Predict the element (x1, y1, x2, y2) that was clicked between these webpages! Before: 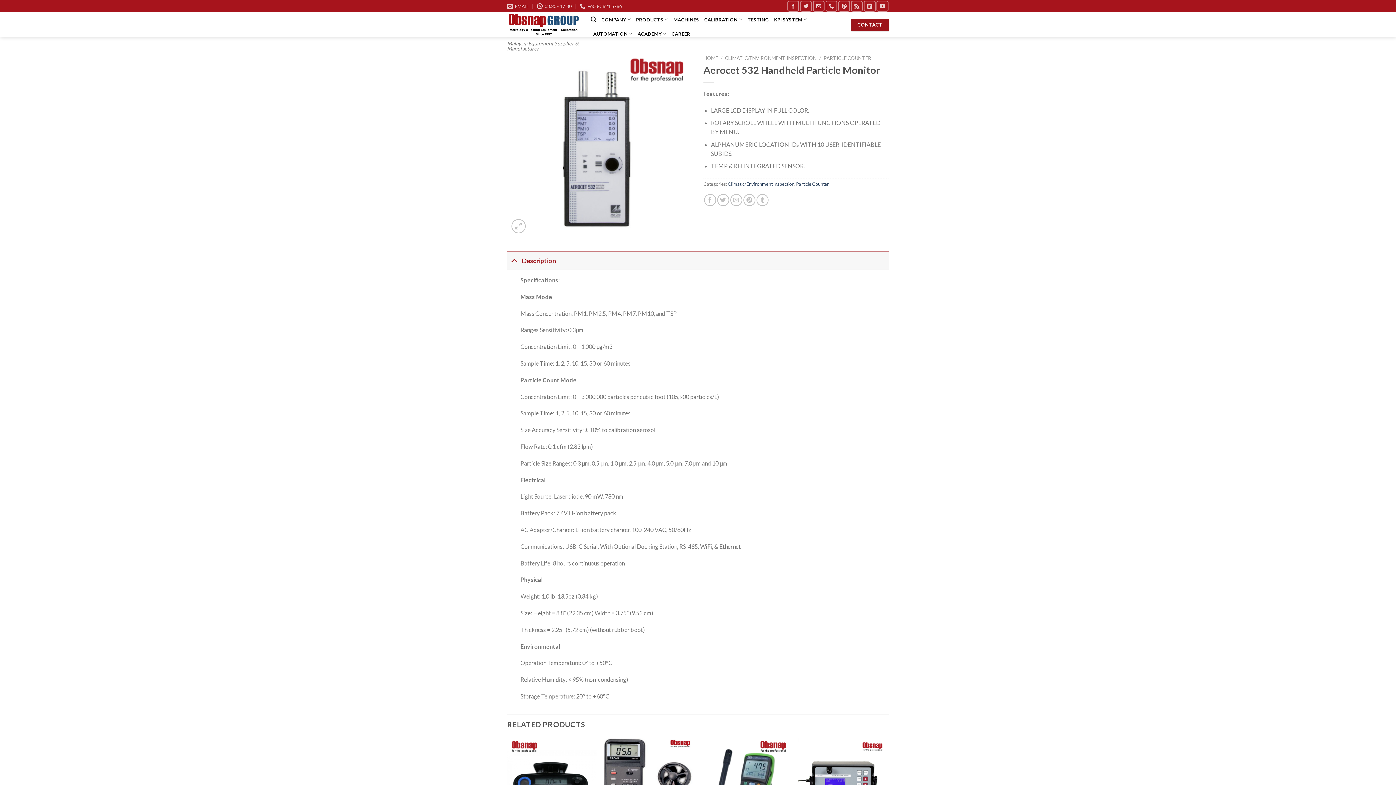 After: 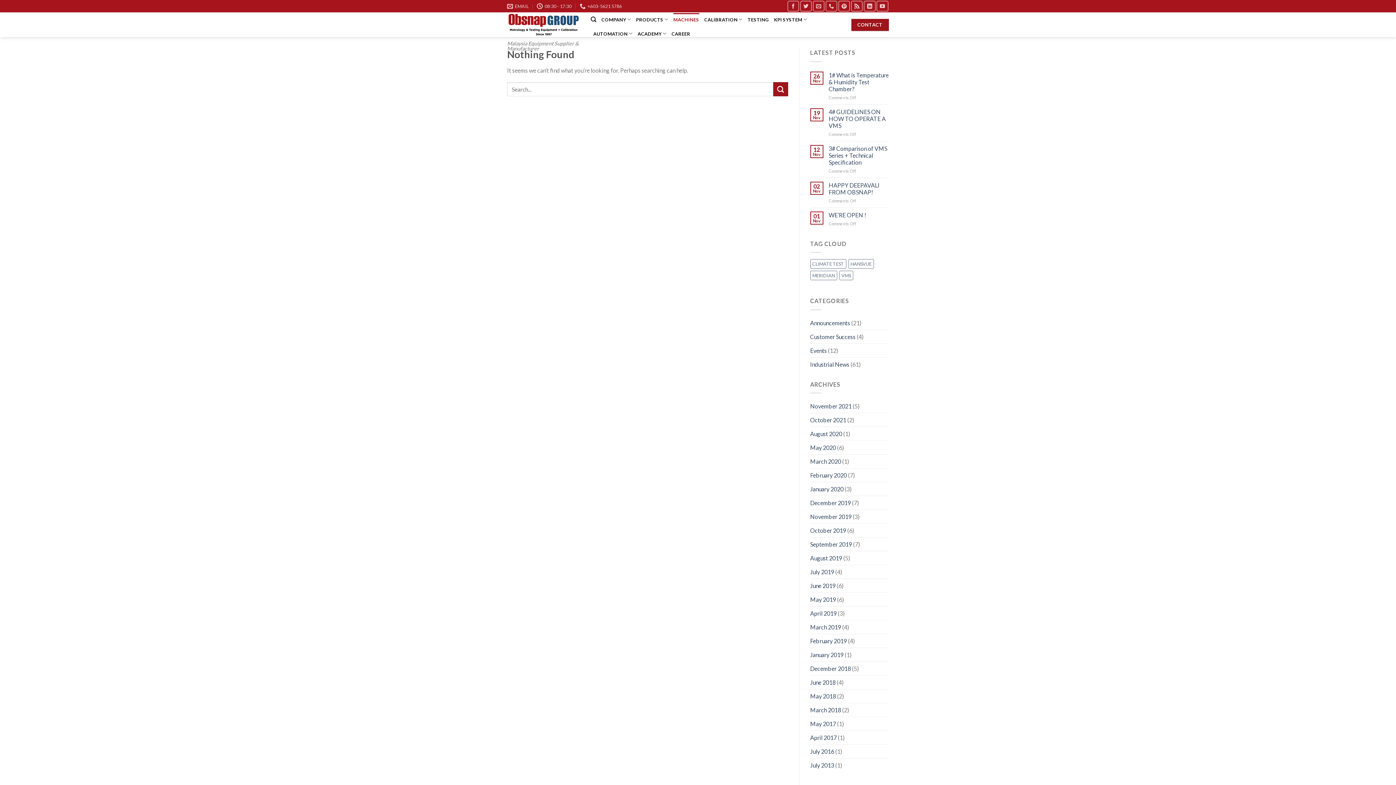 Action: bbox: (673, 12, 699, 26) label: MACHINES